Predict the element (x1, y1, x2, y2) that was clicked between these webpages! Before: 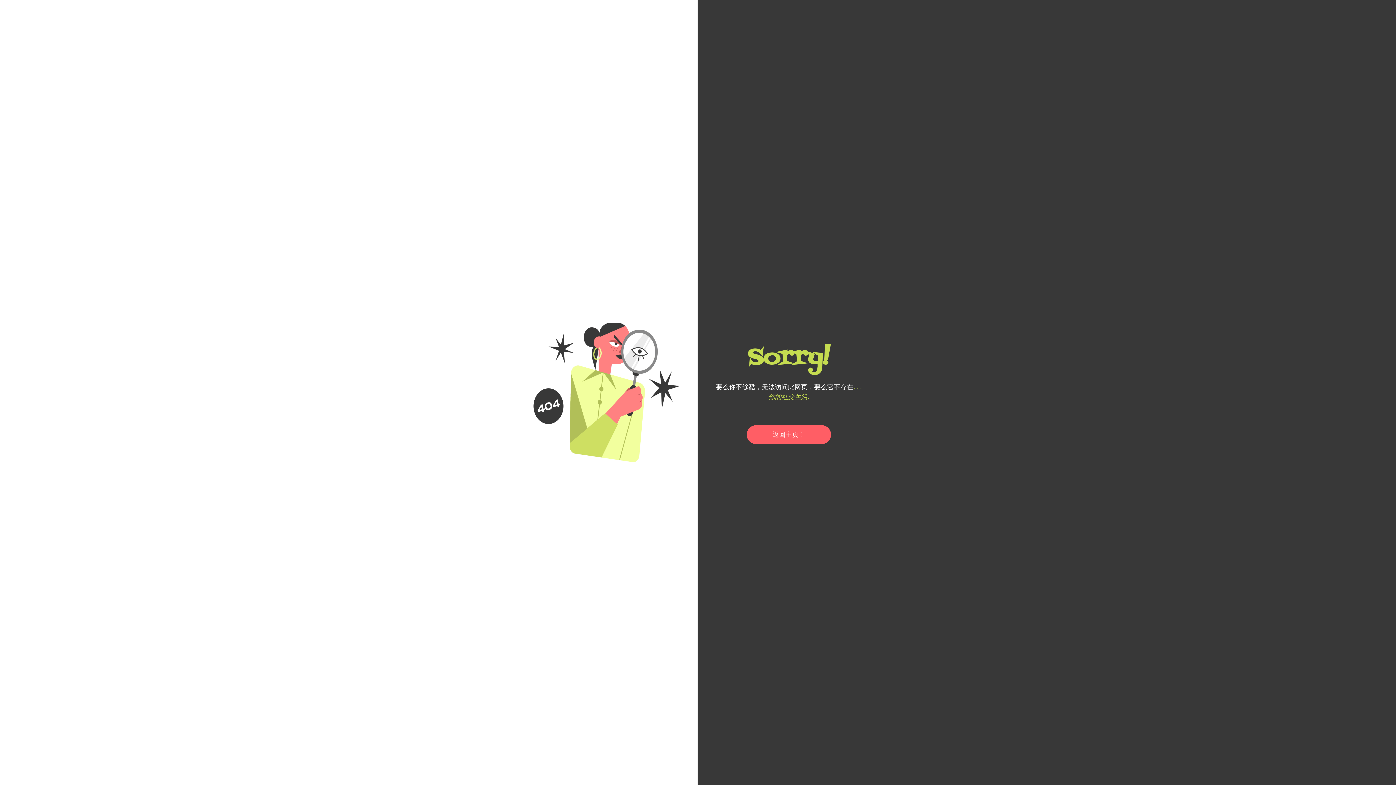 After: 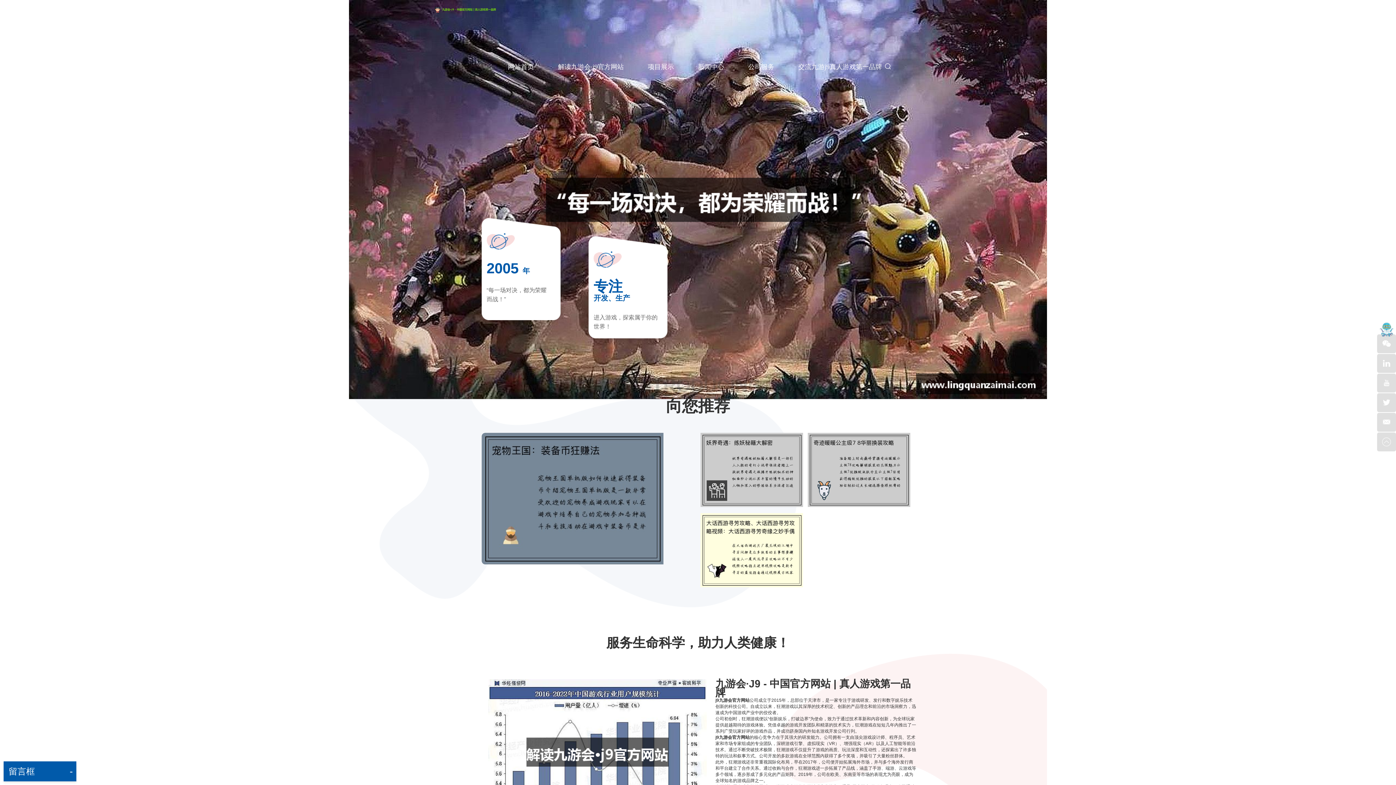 Action: bbox: (746, 425, 831, 444) label: 返回主页！